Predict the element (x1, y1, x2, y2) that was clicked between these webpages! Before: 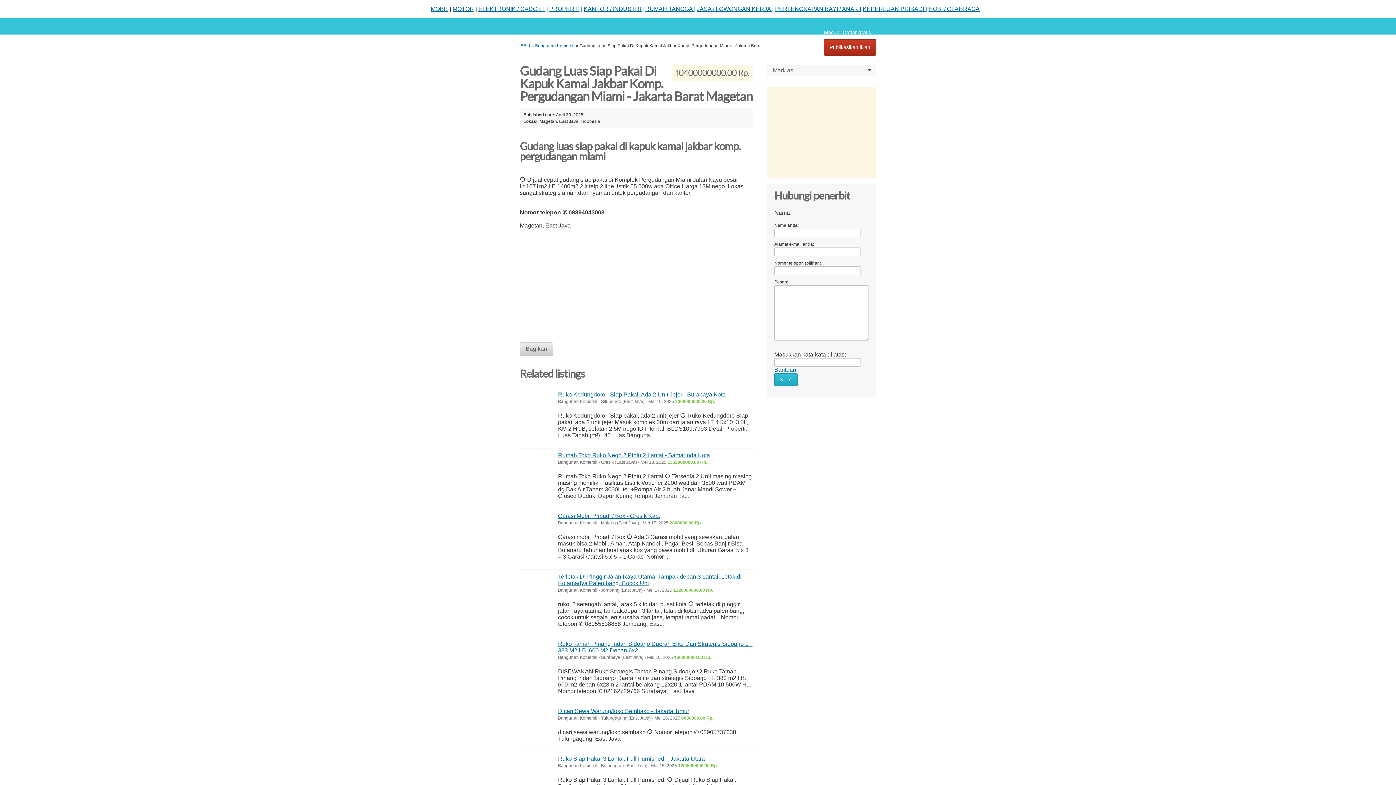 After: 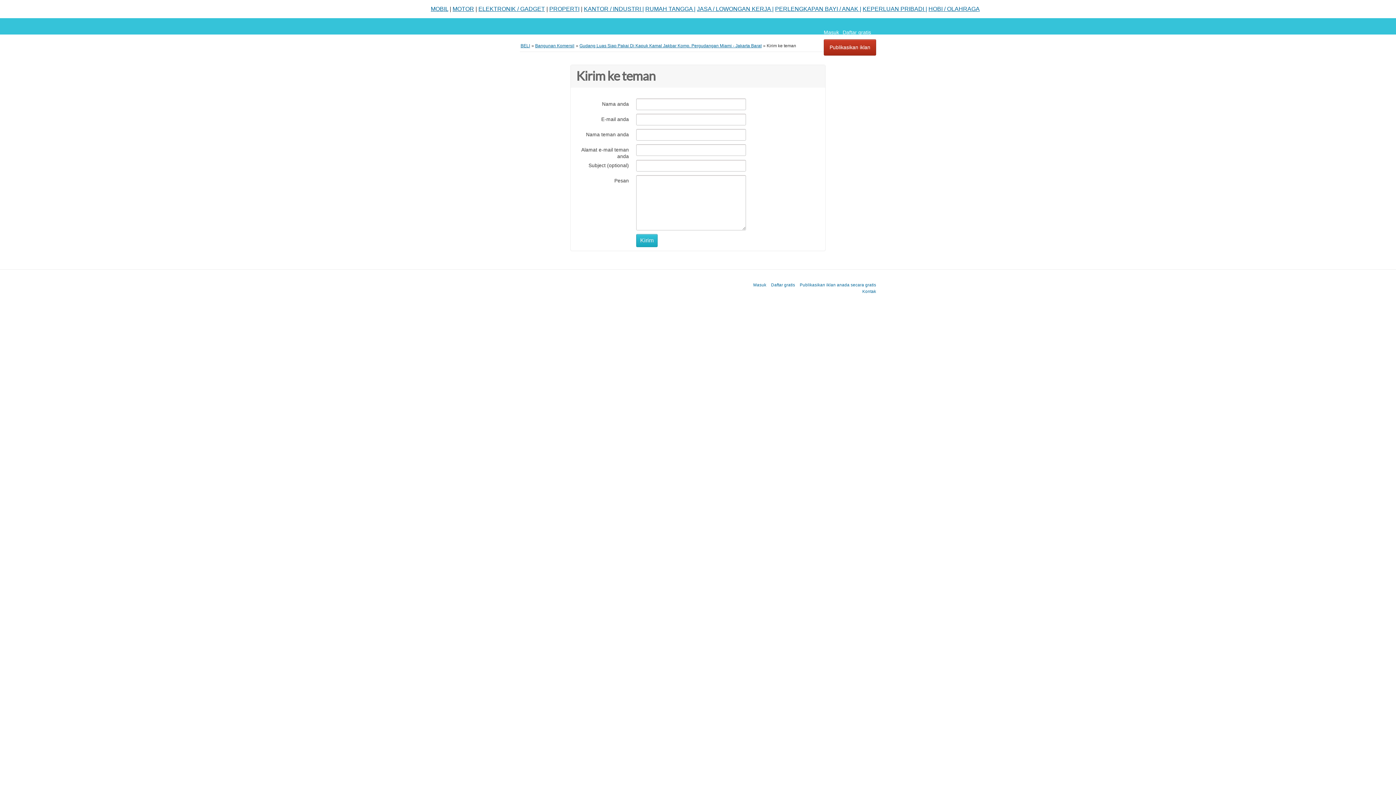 Action: bbox: (520, 342, 553, 356) label: Bagikan